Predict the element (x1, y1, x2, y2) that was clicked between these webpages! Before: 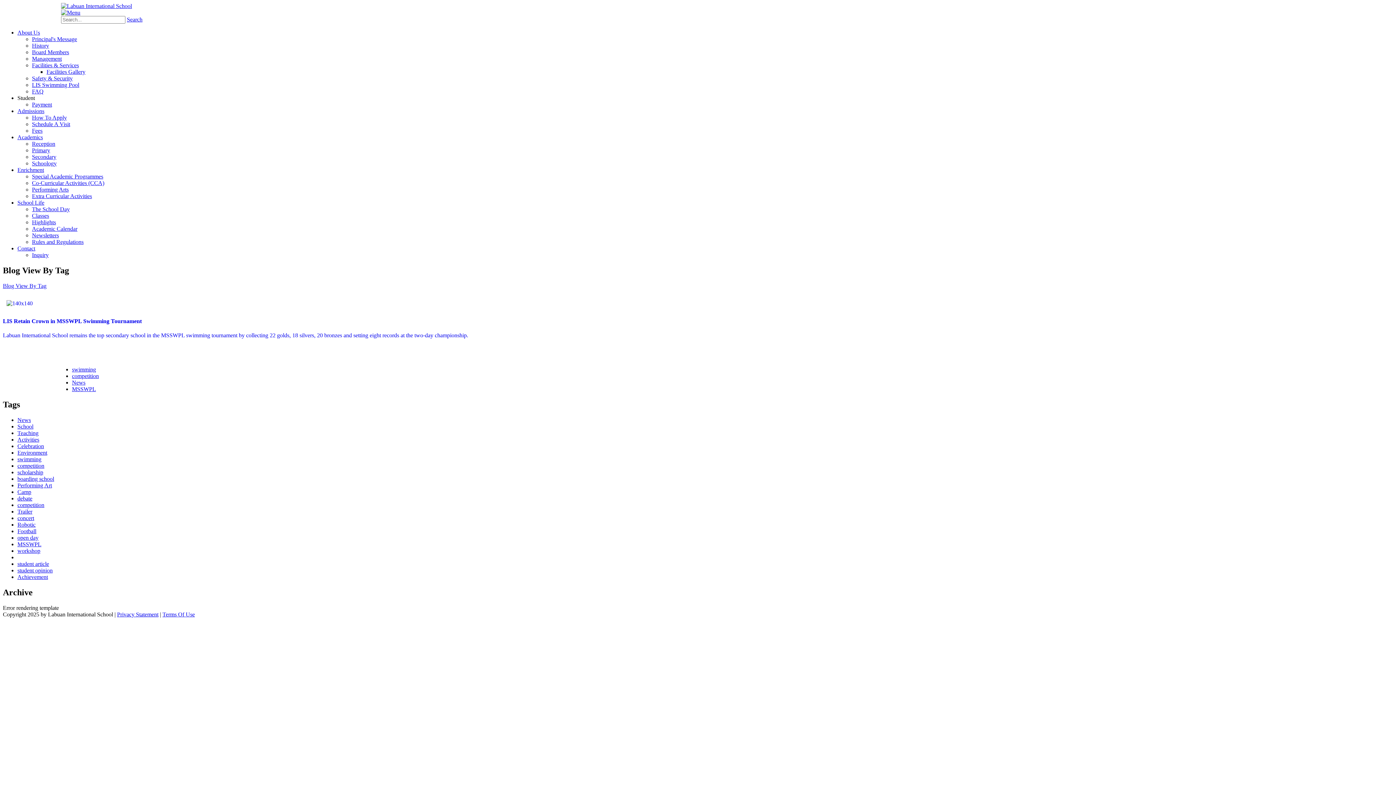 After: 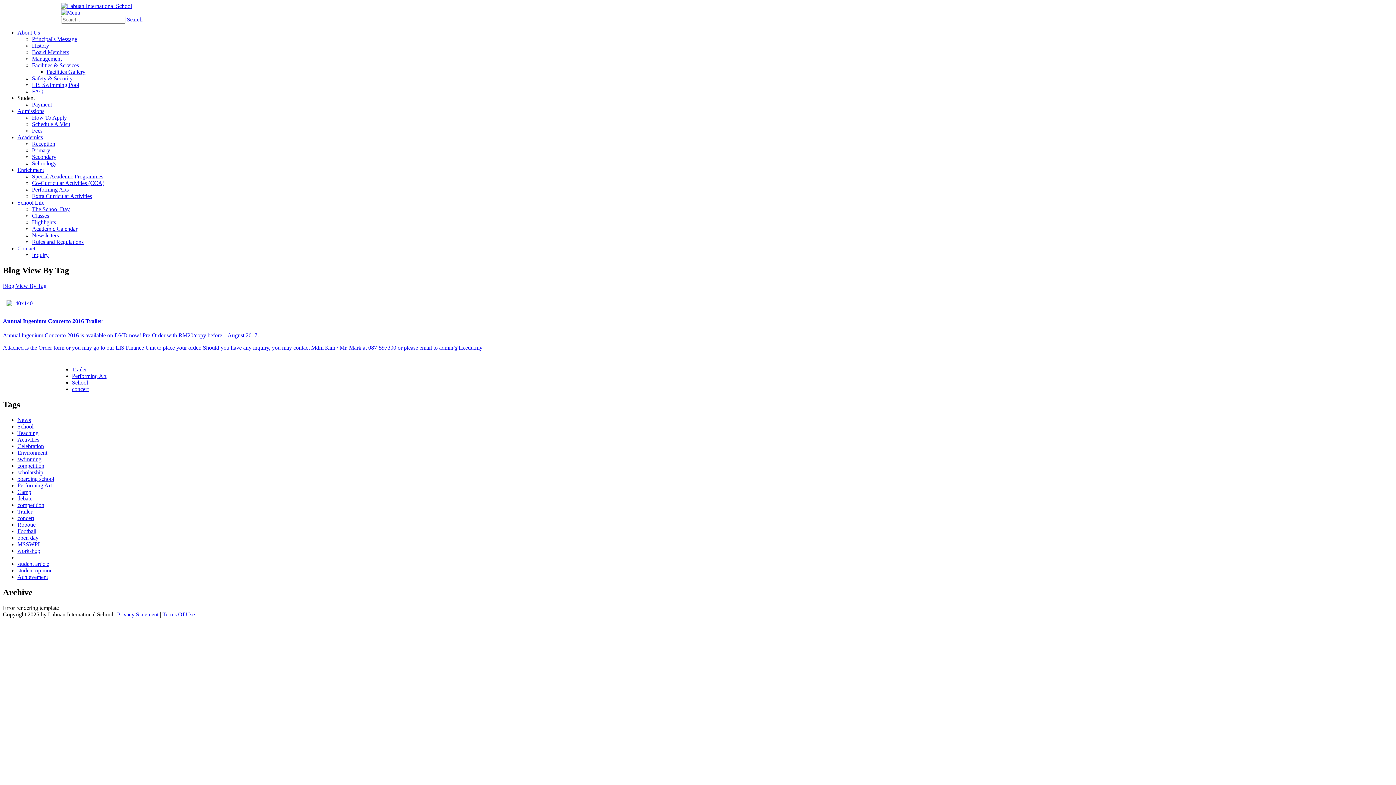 Action: label: concert bbox: (17, 515, 34, 521)